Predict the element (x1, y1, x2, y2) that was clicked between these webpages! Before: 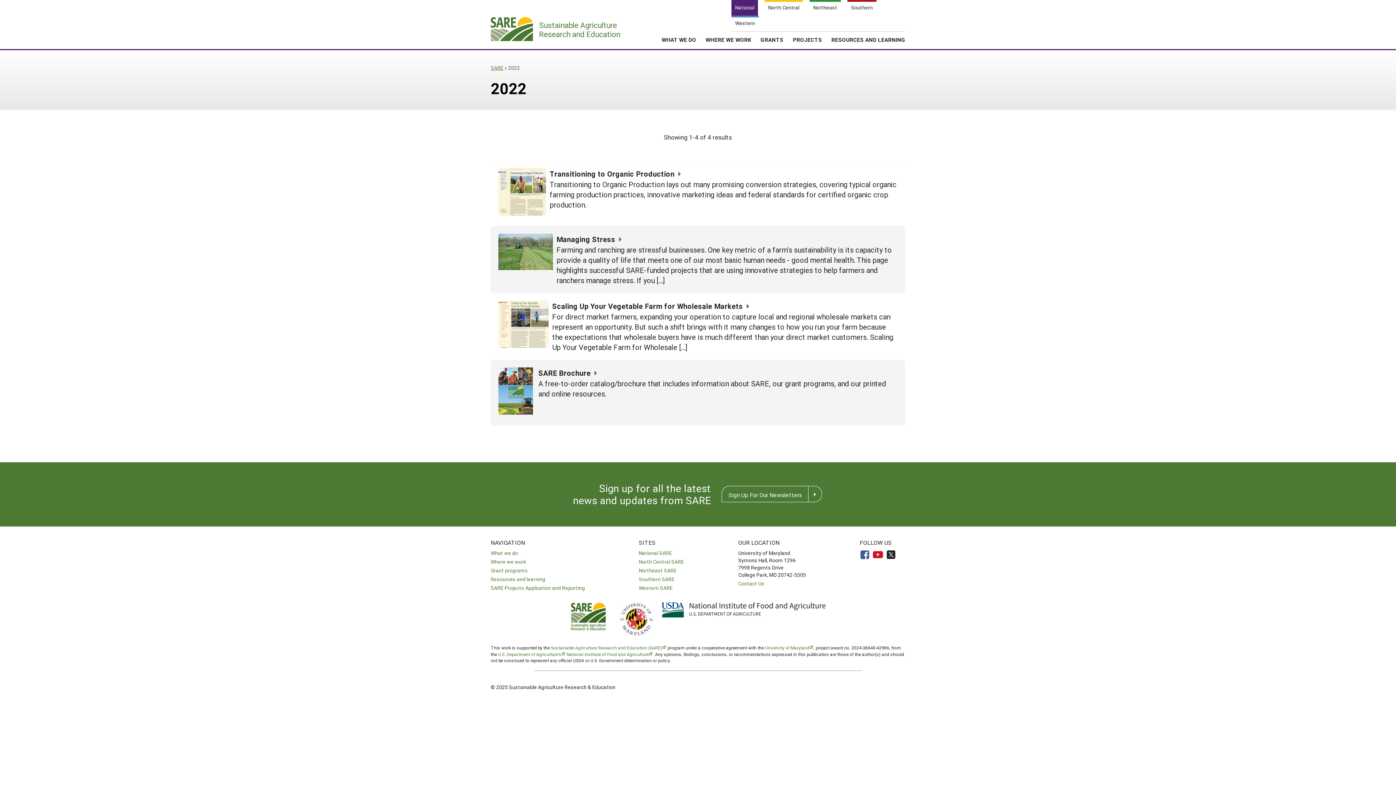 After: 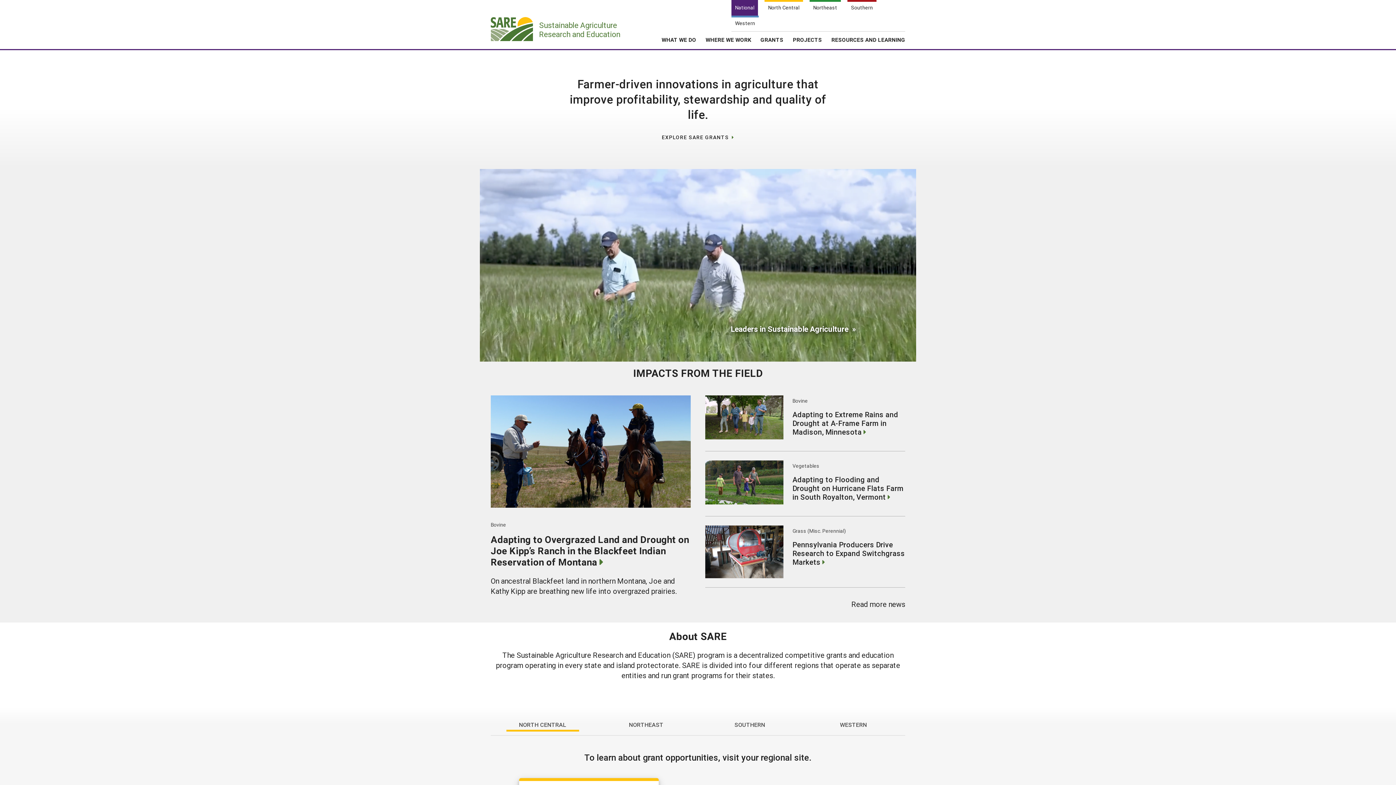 Action: label:  

Sustainable Agriculture
Research and Education bbox: (490, 17, 625, 41)